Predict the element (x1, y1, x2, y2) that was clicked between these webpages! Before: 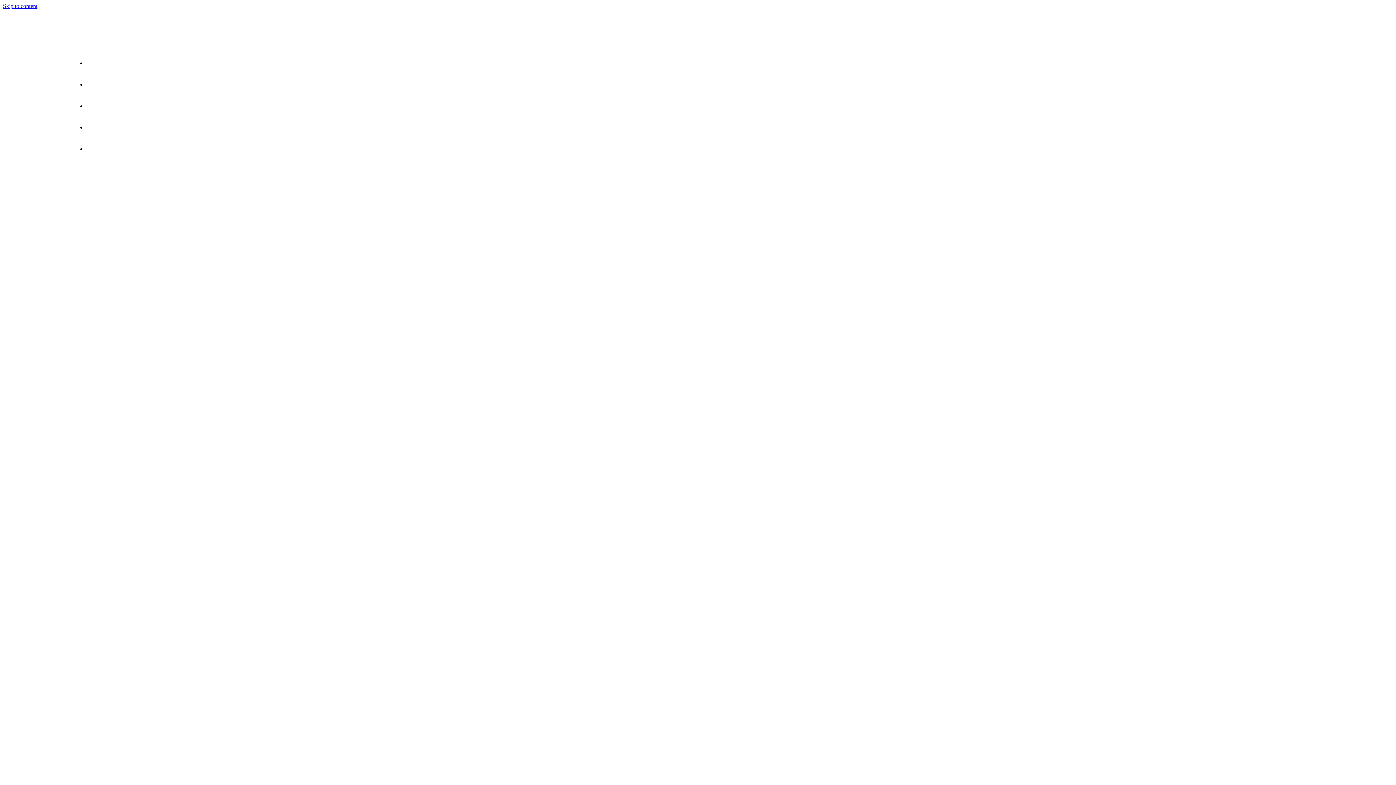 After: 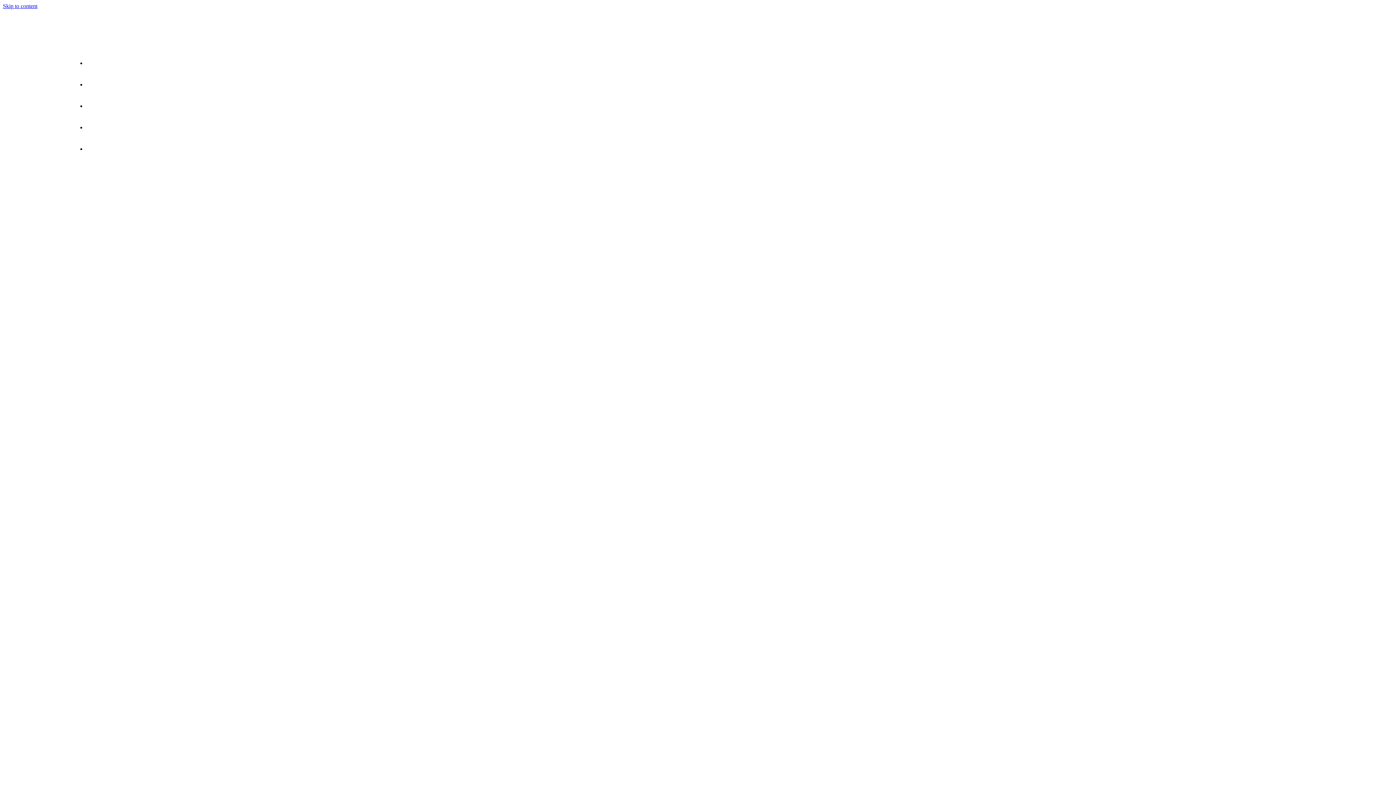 Action: label: Artículos bbox: (86, 56, 126, 67)